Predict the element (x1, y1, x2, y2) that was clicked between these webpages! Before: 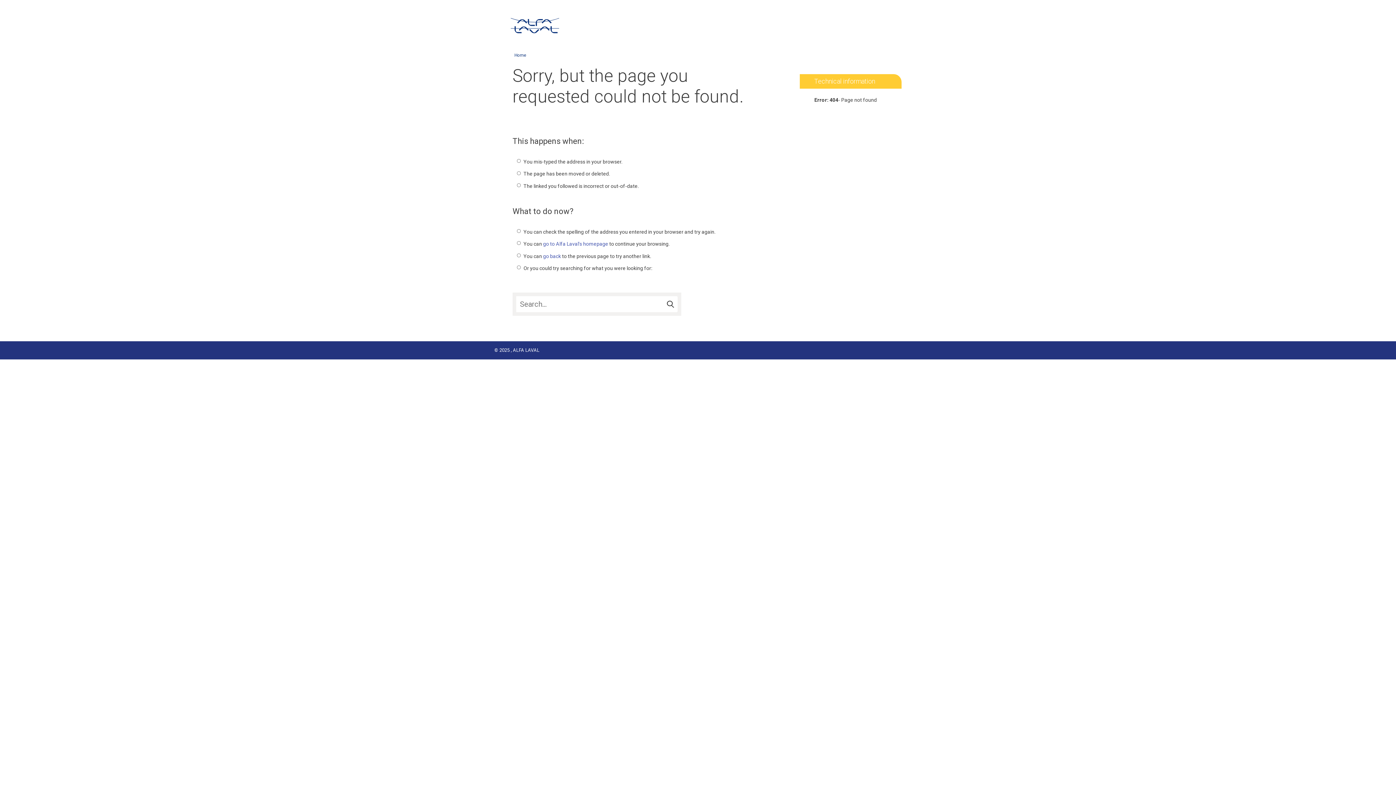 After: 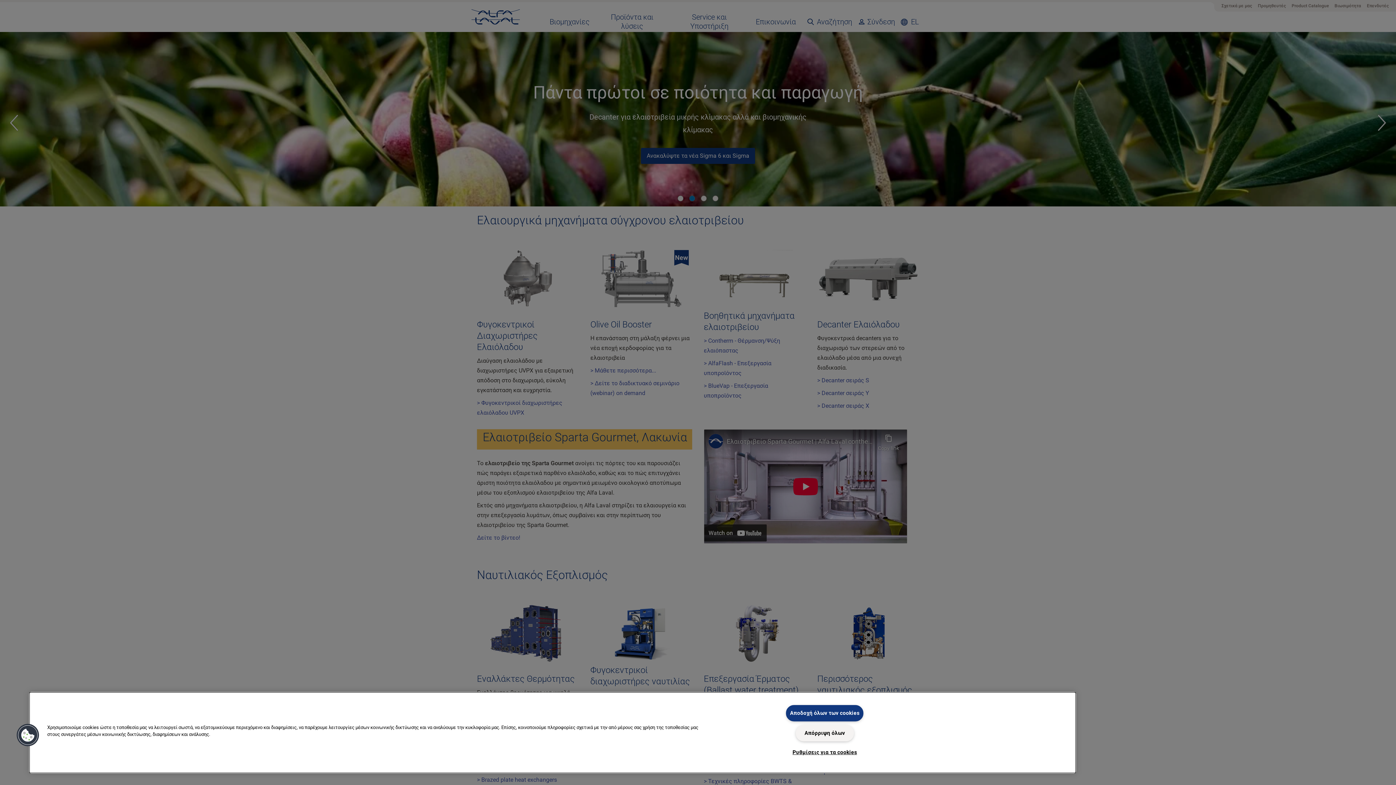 Action: label: Home bbox: (514, 52, 526, 57)